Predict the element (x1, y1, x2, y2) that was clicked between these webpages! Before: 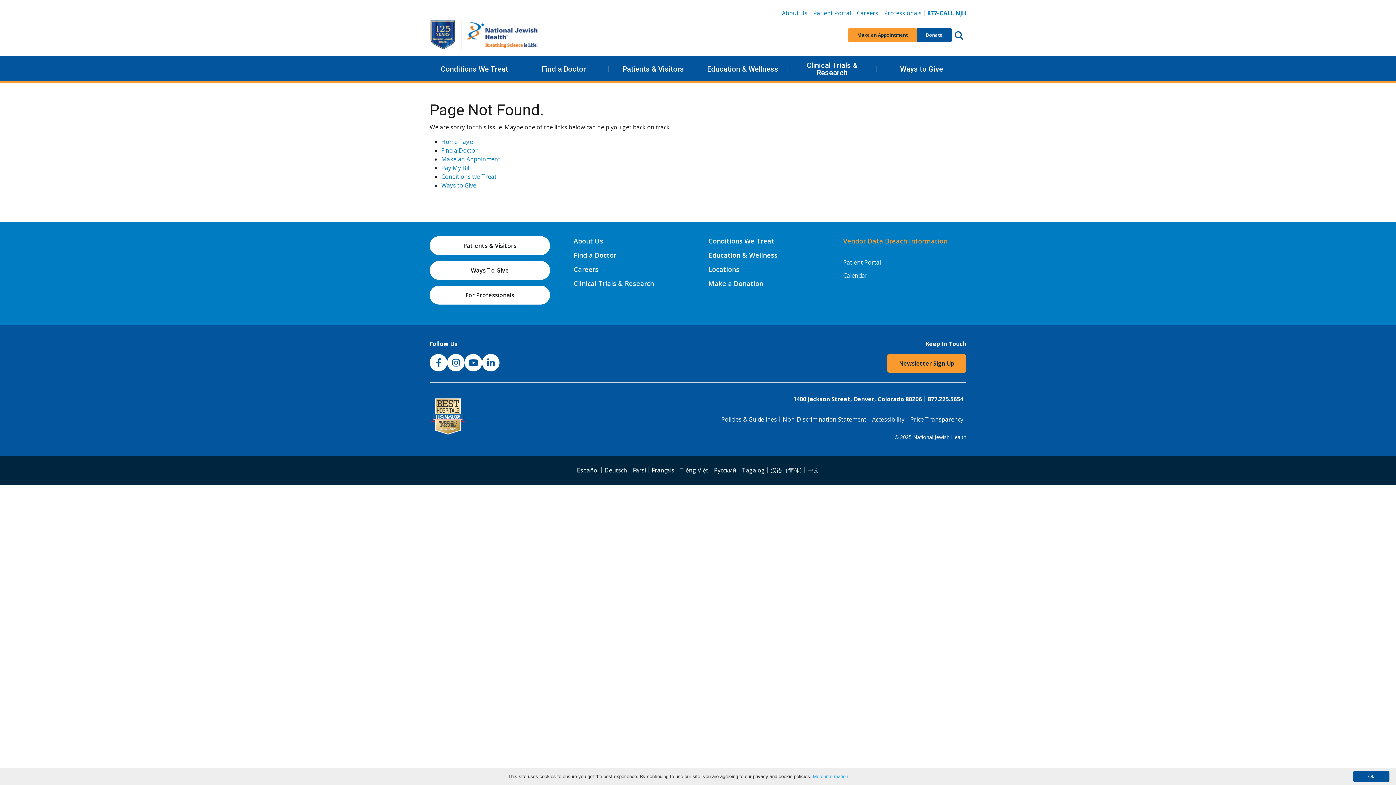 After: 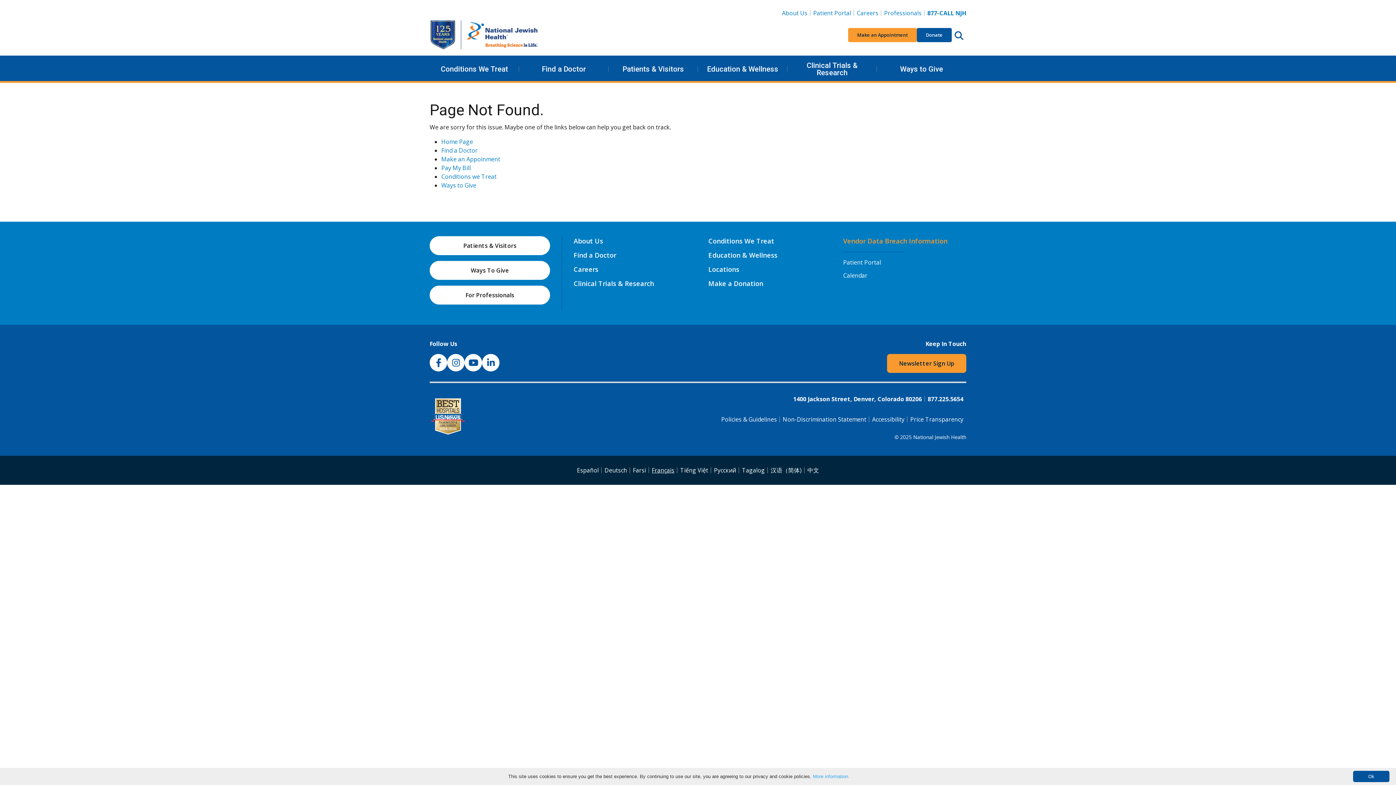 Action: bbox: (652, 466, 674, 474) label: Français